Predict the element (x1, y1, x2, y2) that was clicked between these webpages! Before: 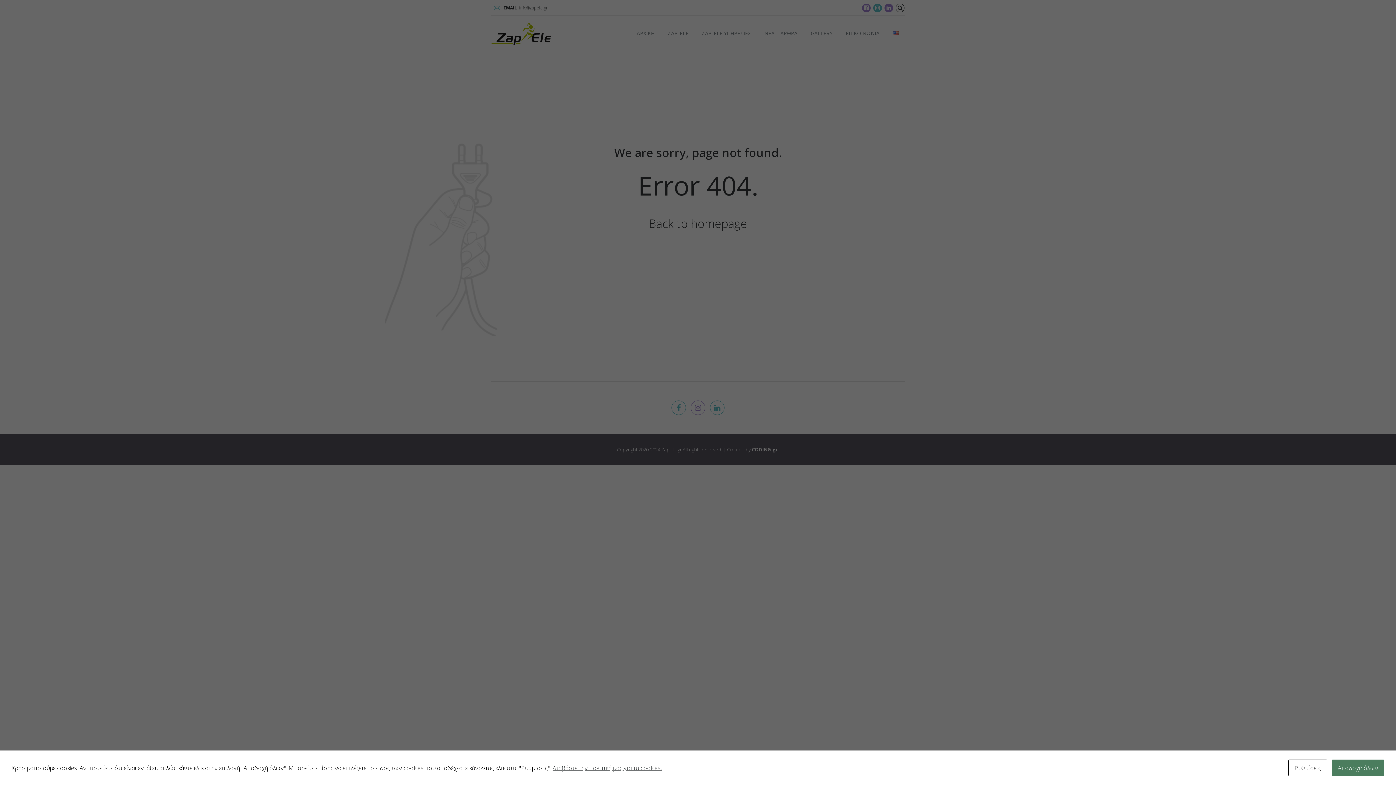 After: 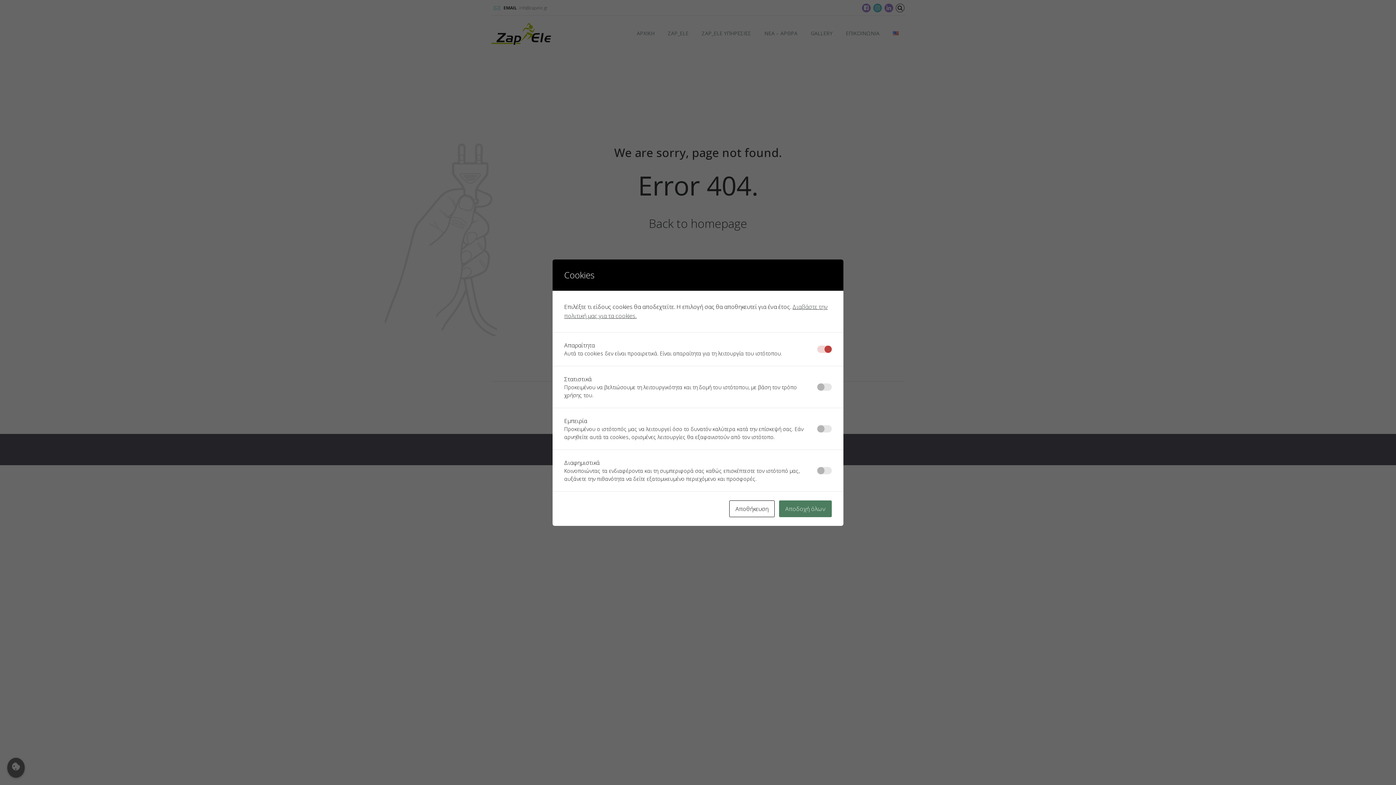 Action: label: Ρυθμίσεις bbox: (1288, 760, 1327, 776)